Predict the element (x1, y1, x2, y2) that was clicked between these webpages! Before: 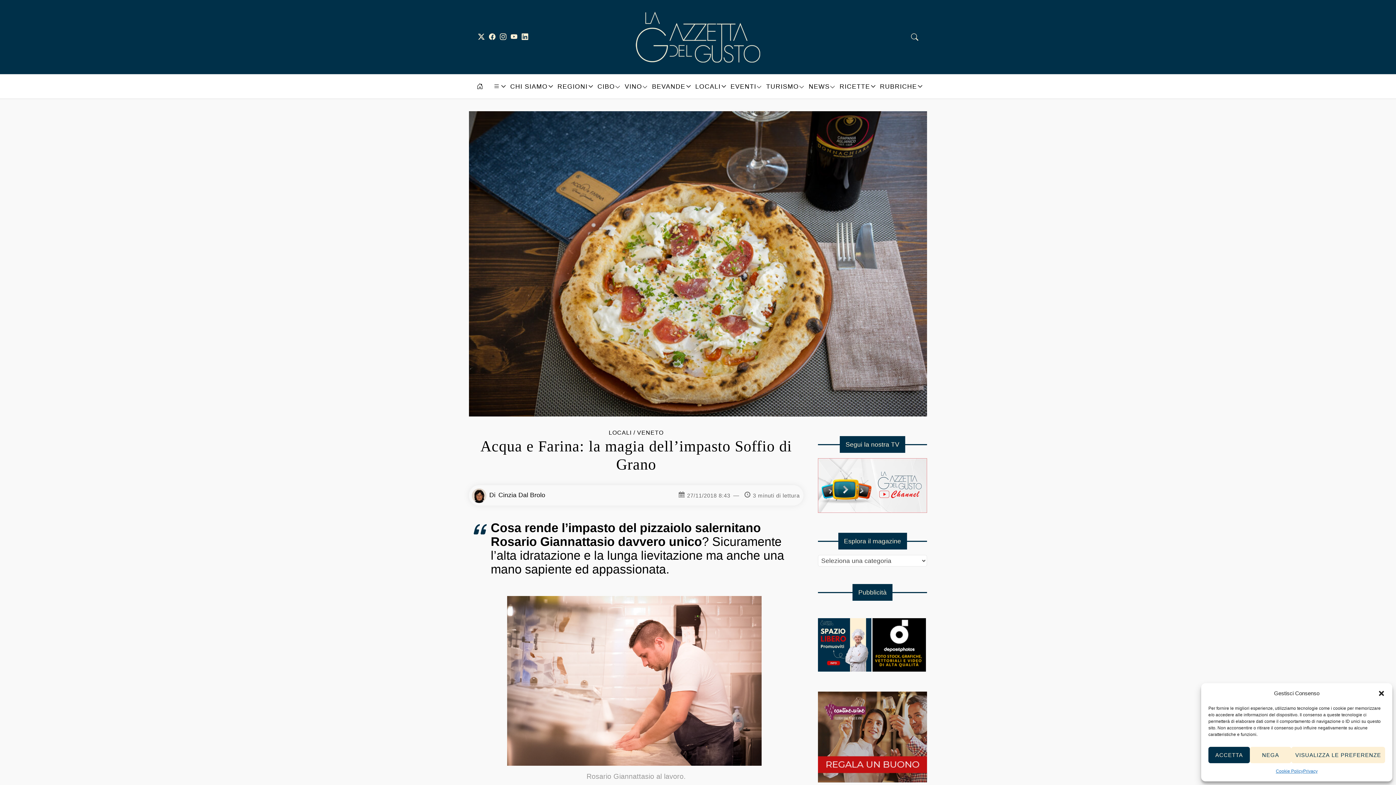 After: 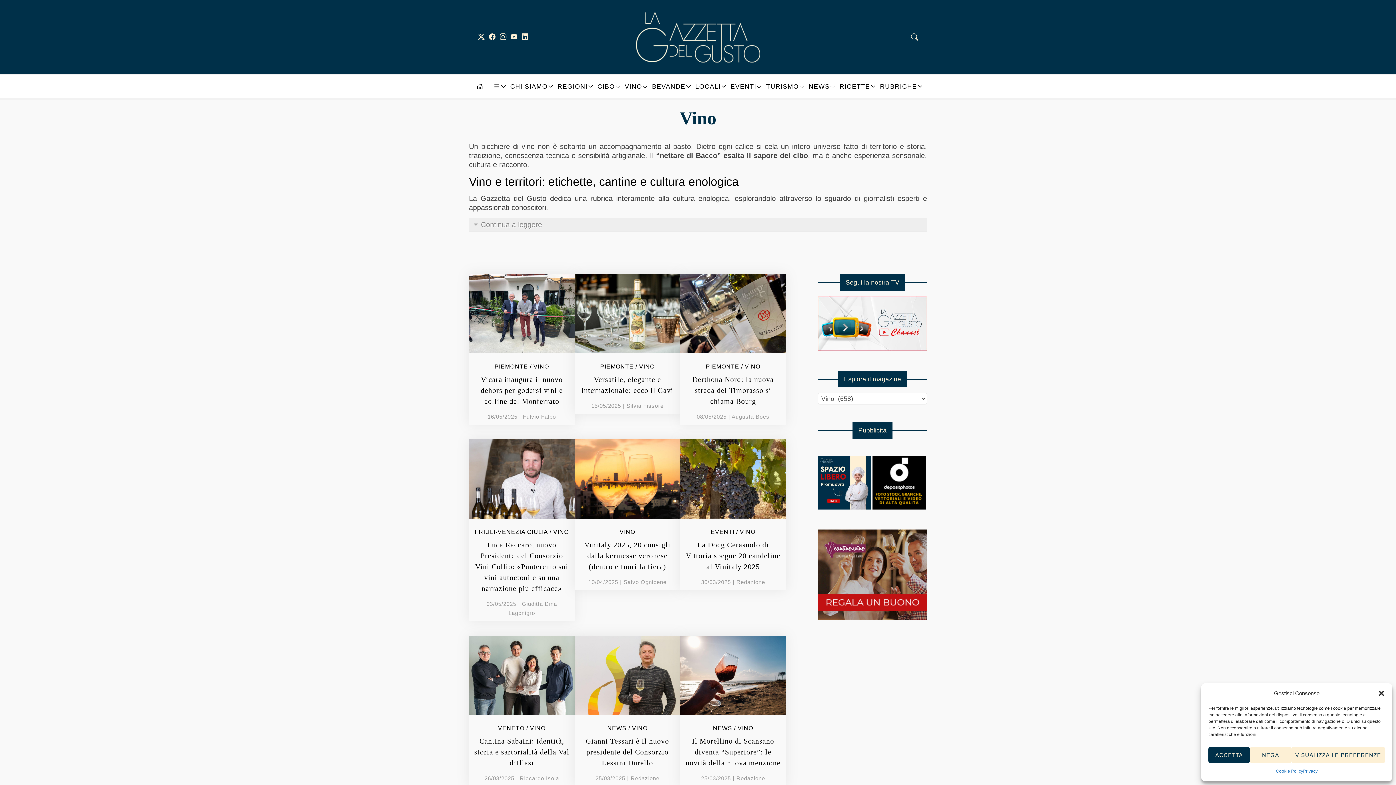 Action: label: VINO bbox: (621, 74, 648, 98)